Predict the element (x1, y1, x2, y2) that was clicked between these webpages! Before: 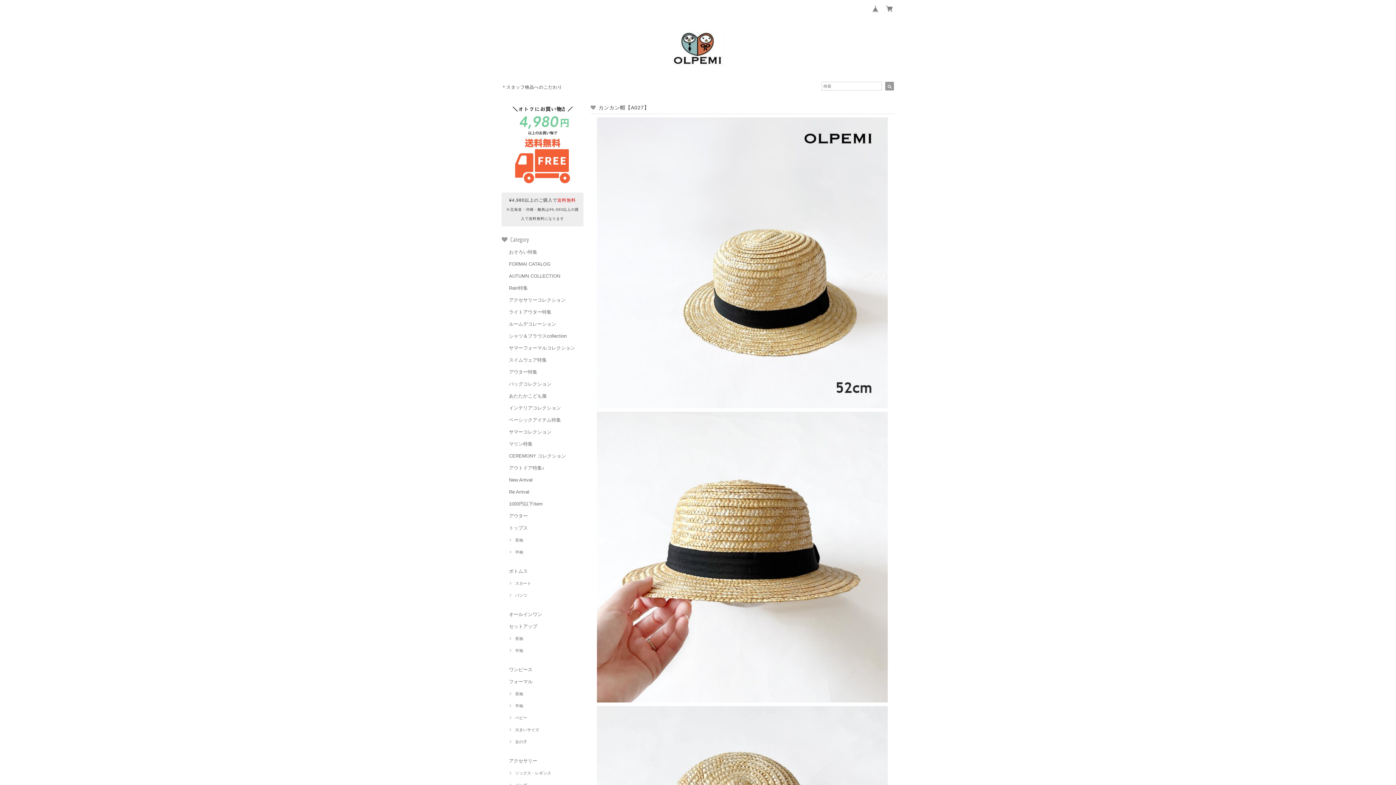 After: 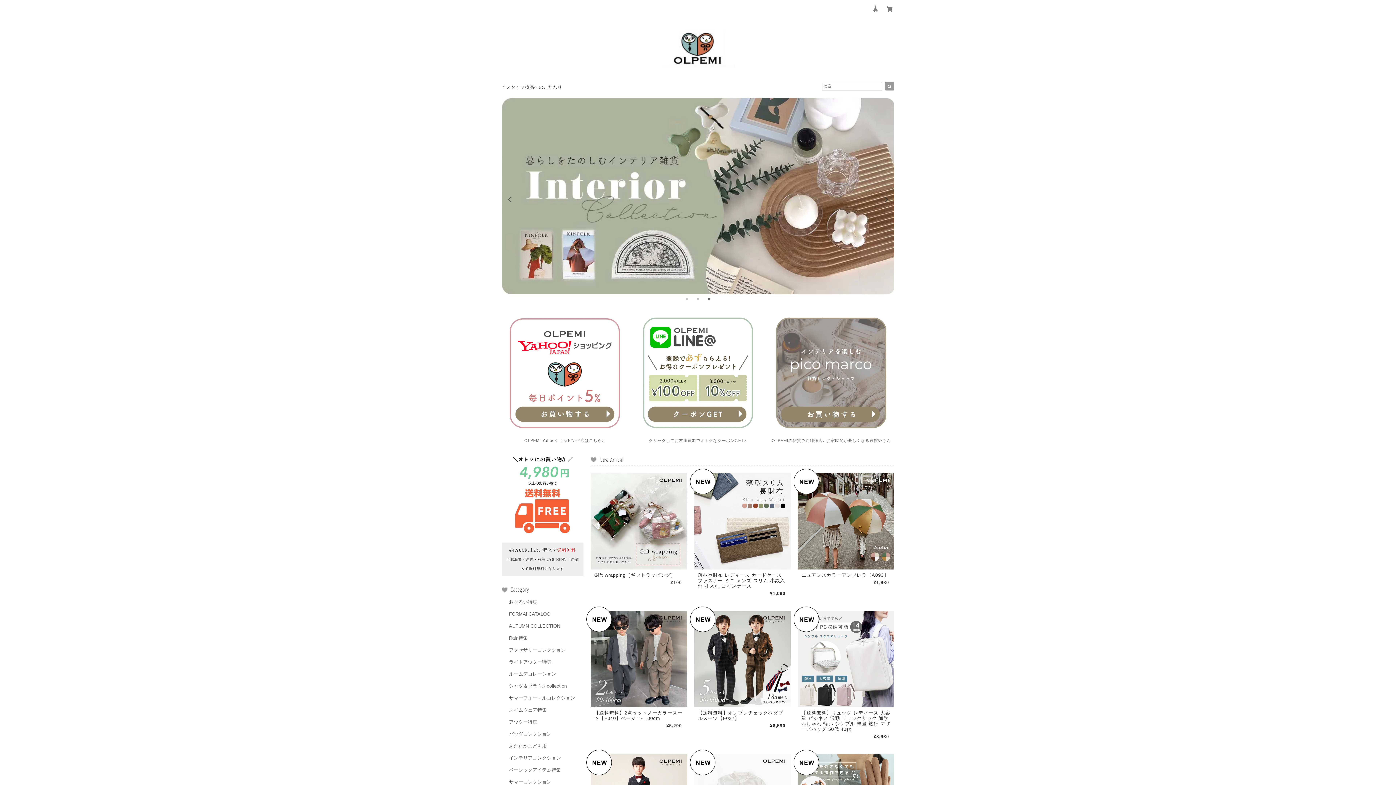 Action: bbox: (661, 37, 734, 46)